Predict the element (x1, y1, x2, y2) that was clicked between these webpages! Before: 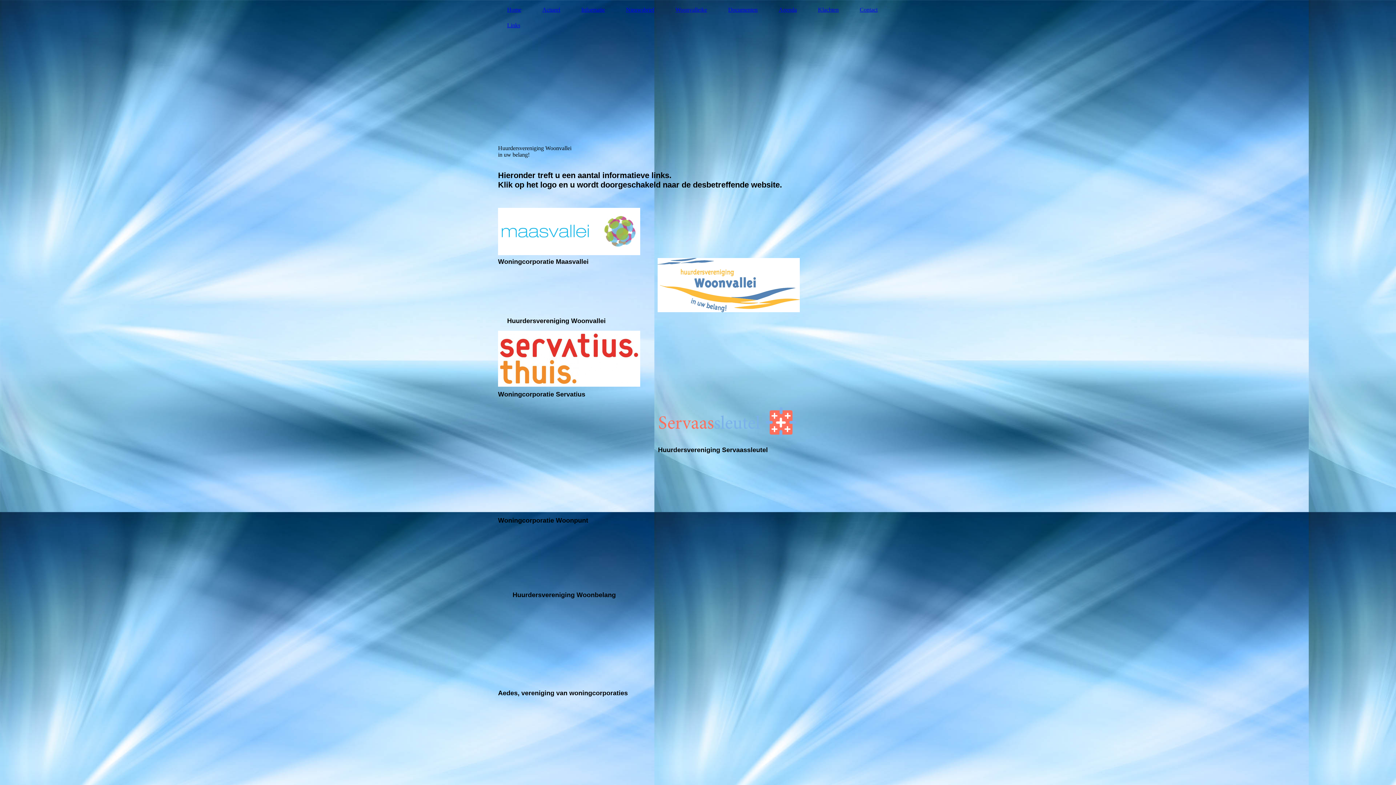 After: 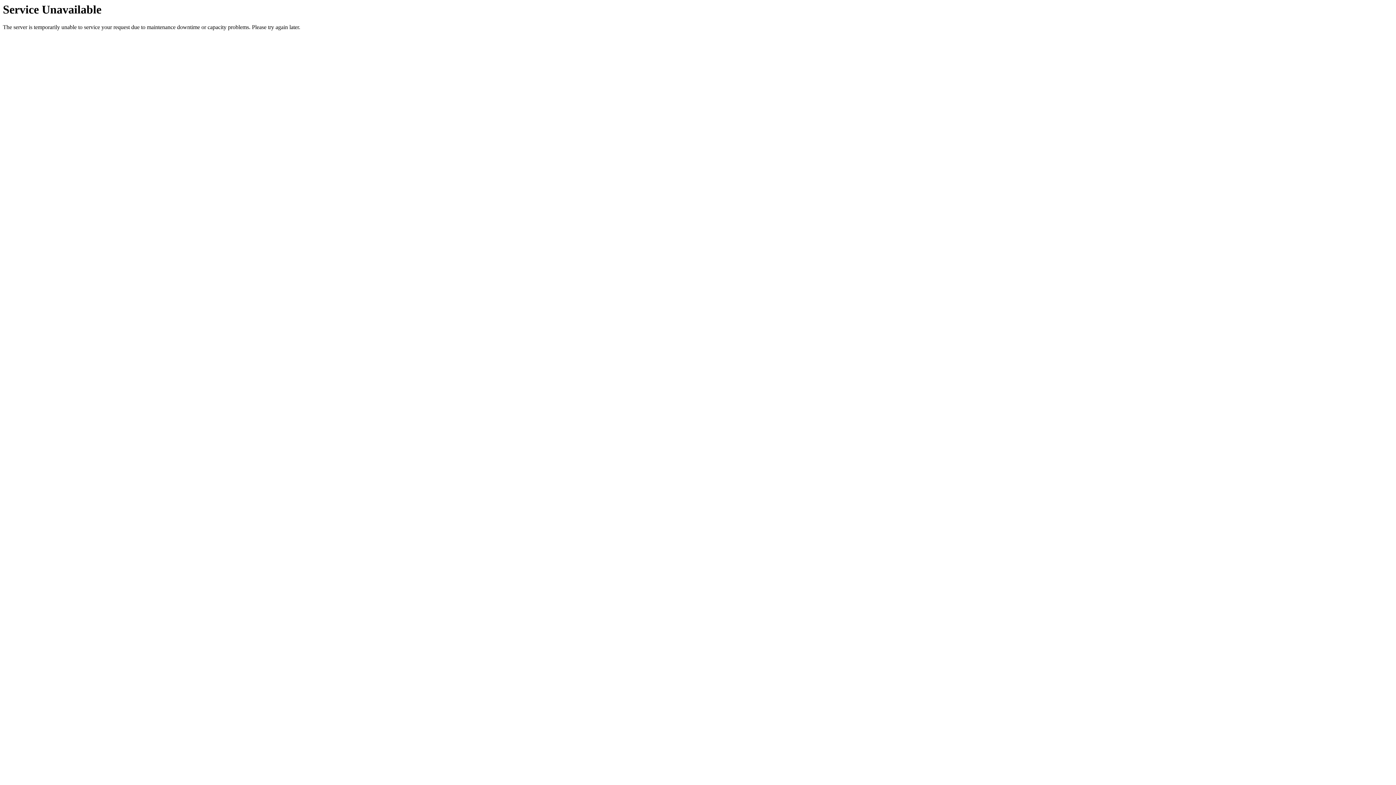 Action: bbox: (666, 5, 716, 14) label: Woonvalleike